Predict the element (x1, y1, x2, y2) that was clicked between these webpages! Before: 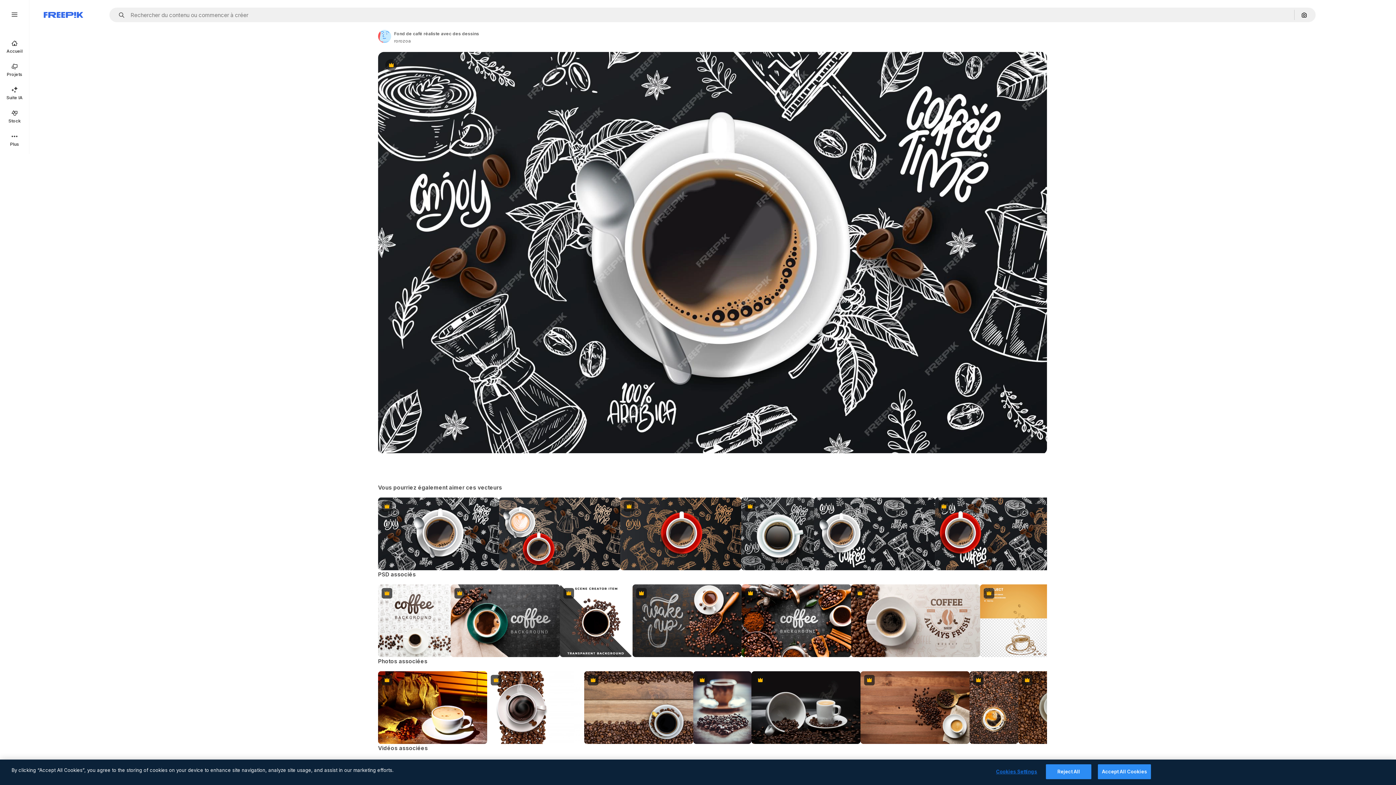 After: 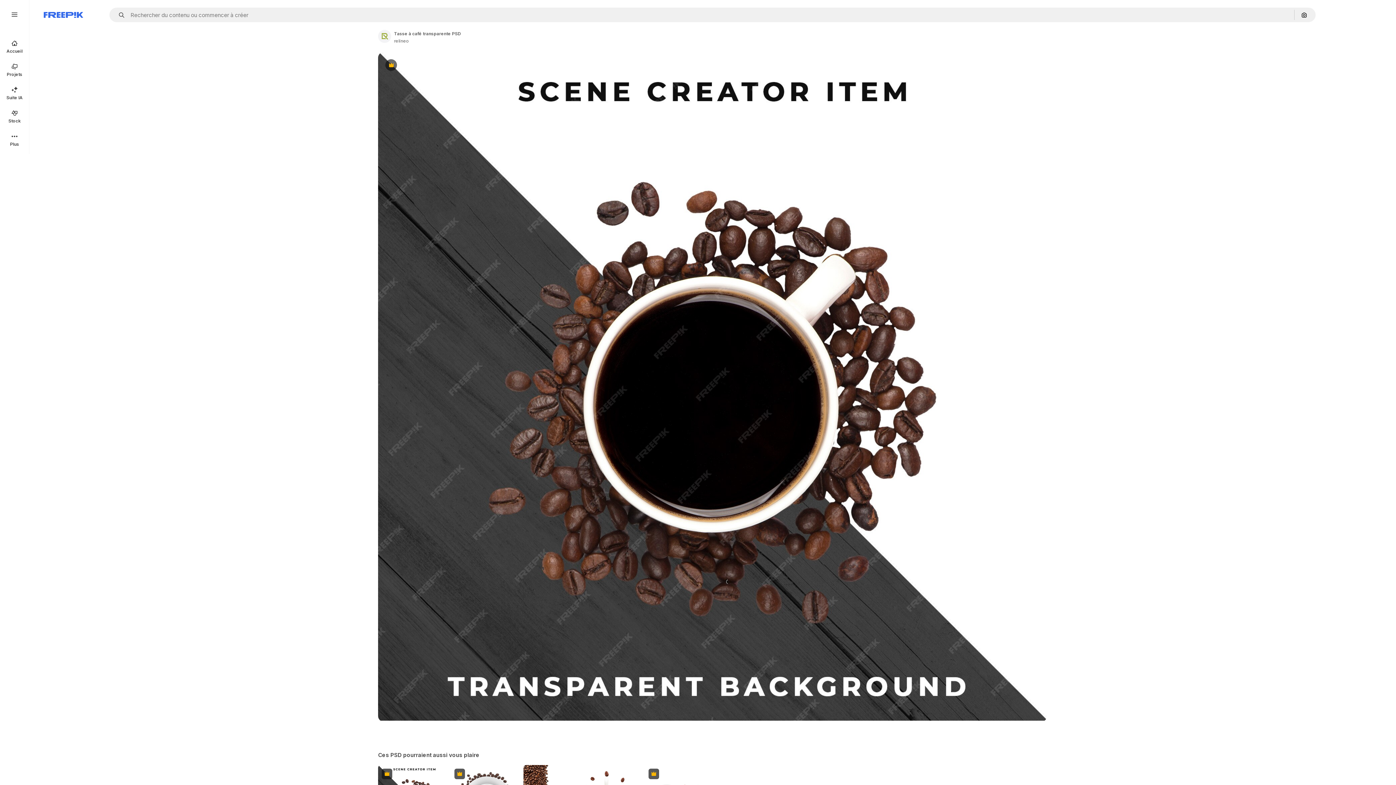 Action: label: Premium bbox: (560, 584, 632, 657)